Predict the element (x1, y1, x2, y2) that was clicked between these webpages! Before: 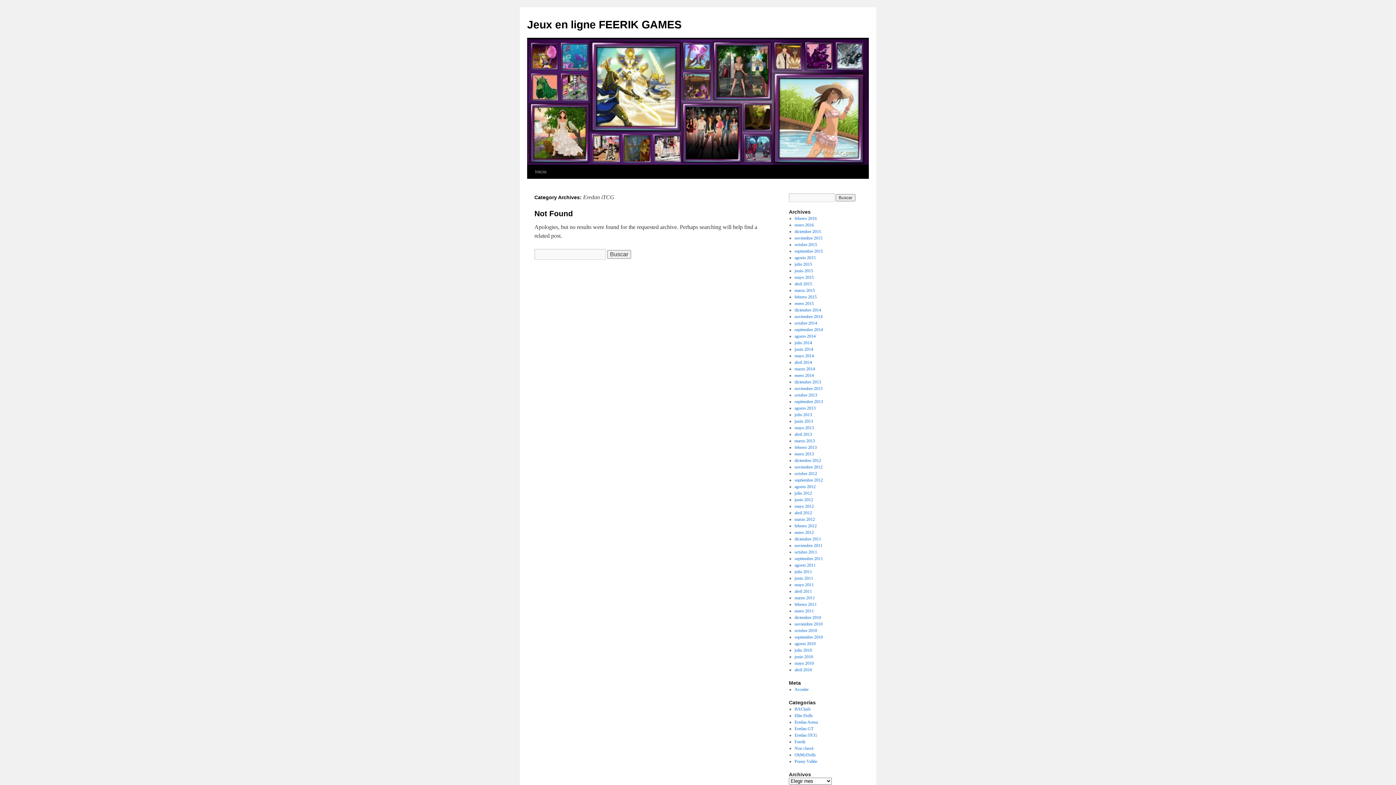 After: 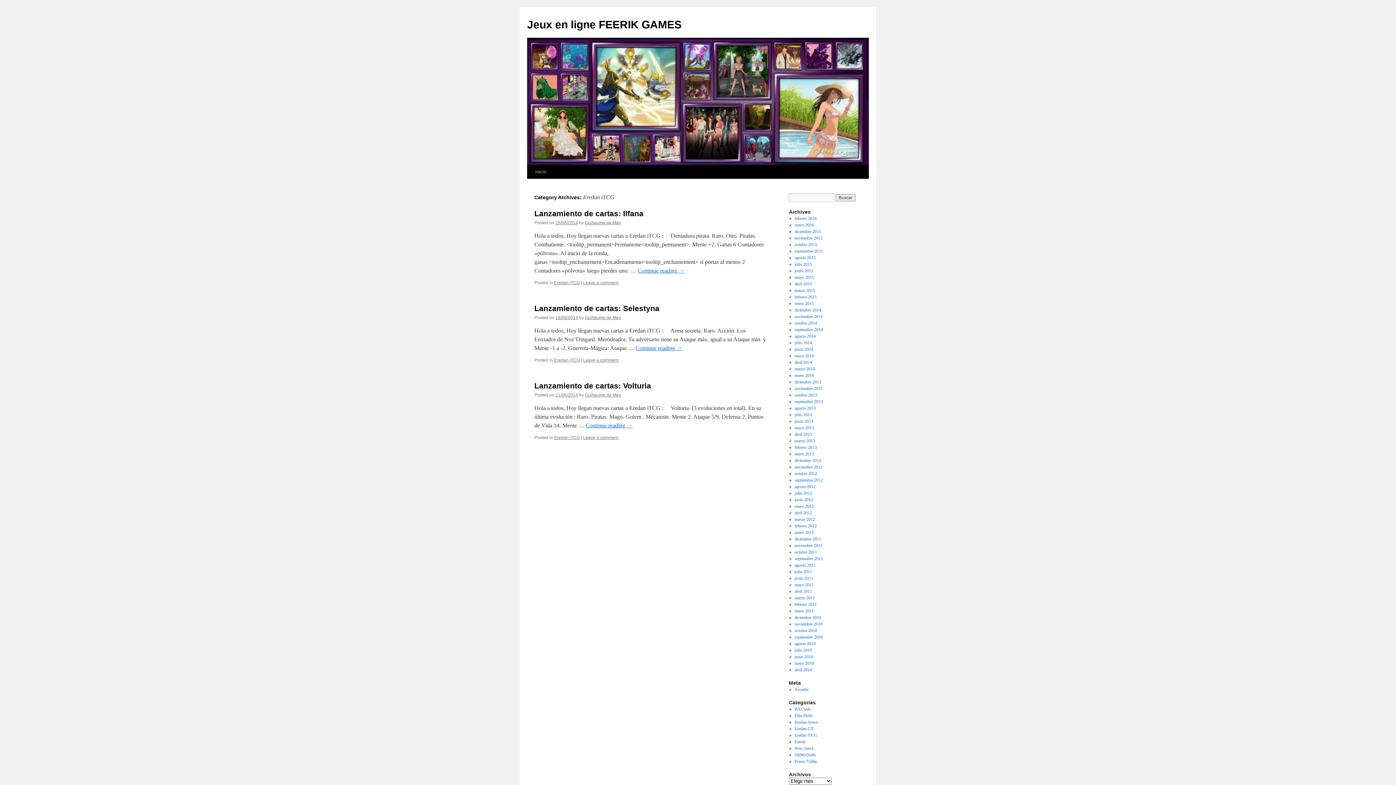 Action: bbox: (794, 346, 813, 352) label: junio 2014